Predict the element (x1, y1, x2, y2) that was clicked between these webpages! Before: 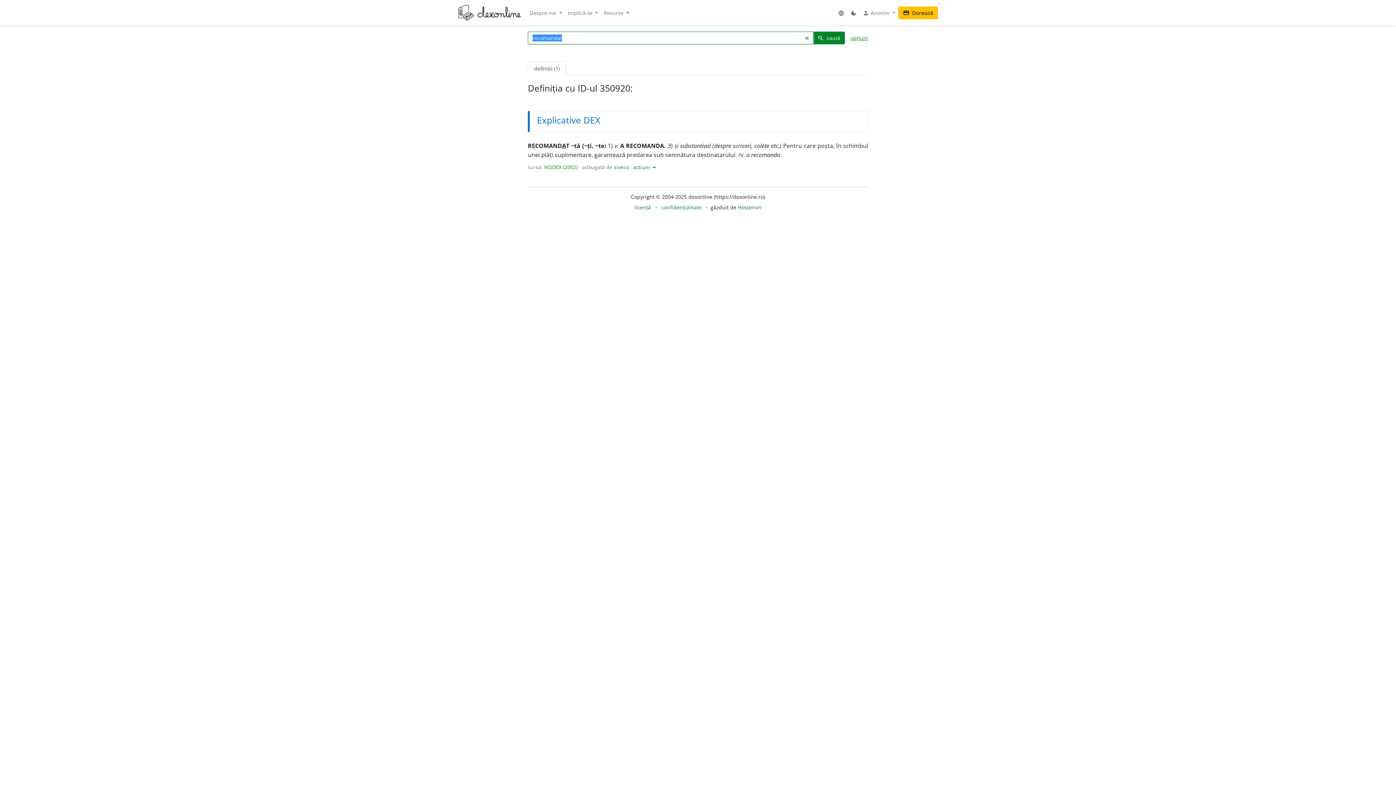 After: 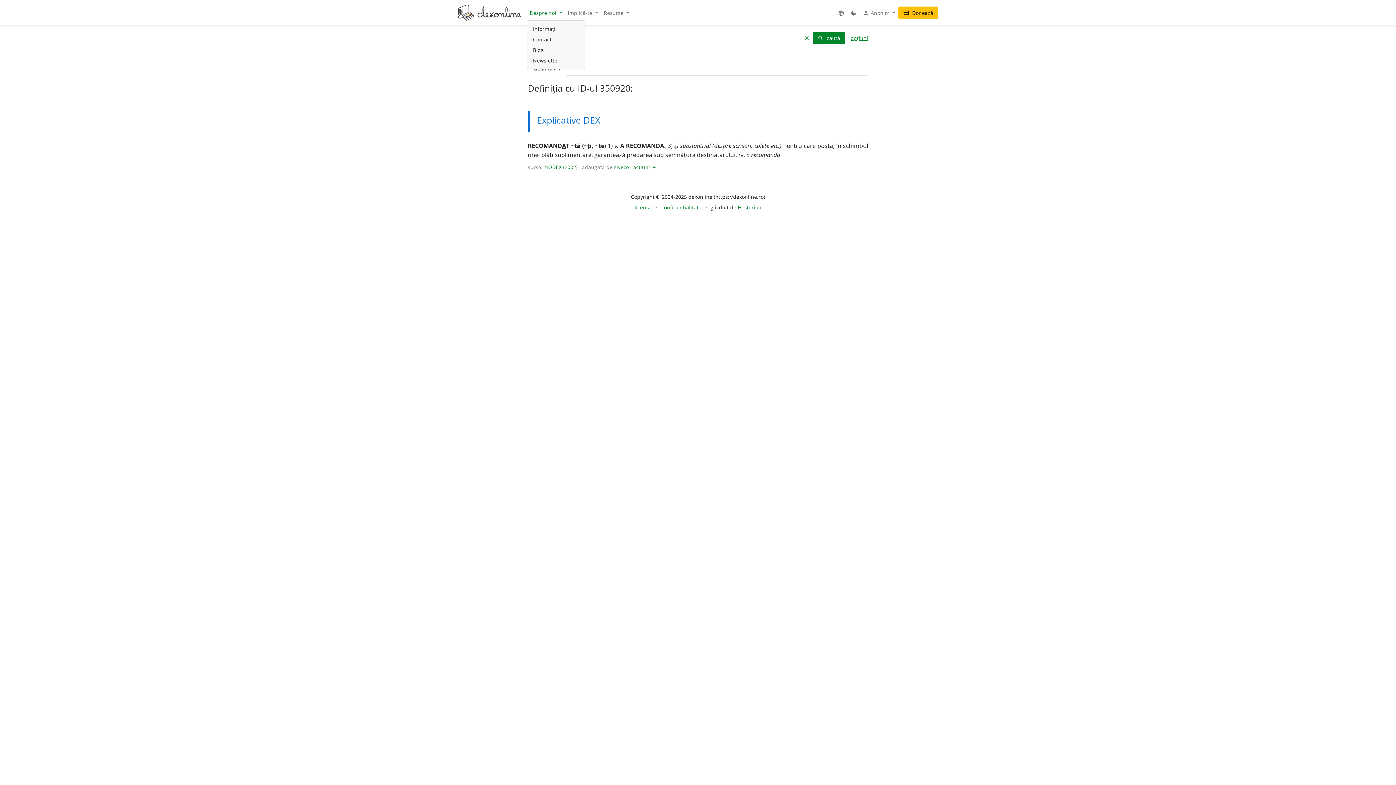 Action: bbox: (526, 6, 565, 19) label: Despre noi 